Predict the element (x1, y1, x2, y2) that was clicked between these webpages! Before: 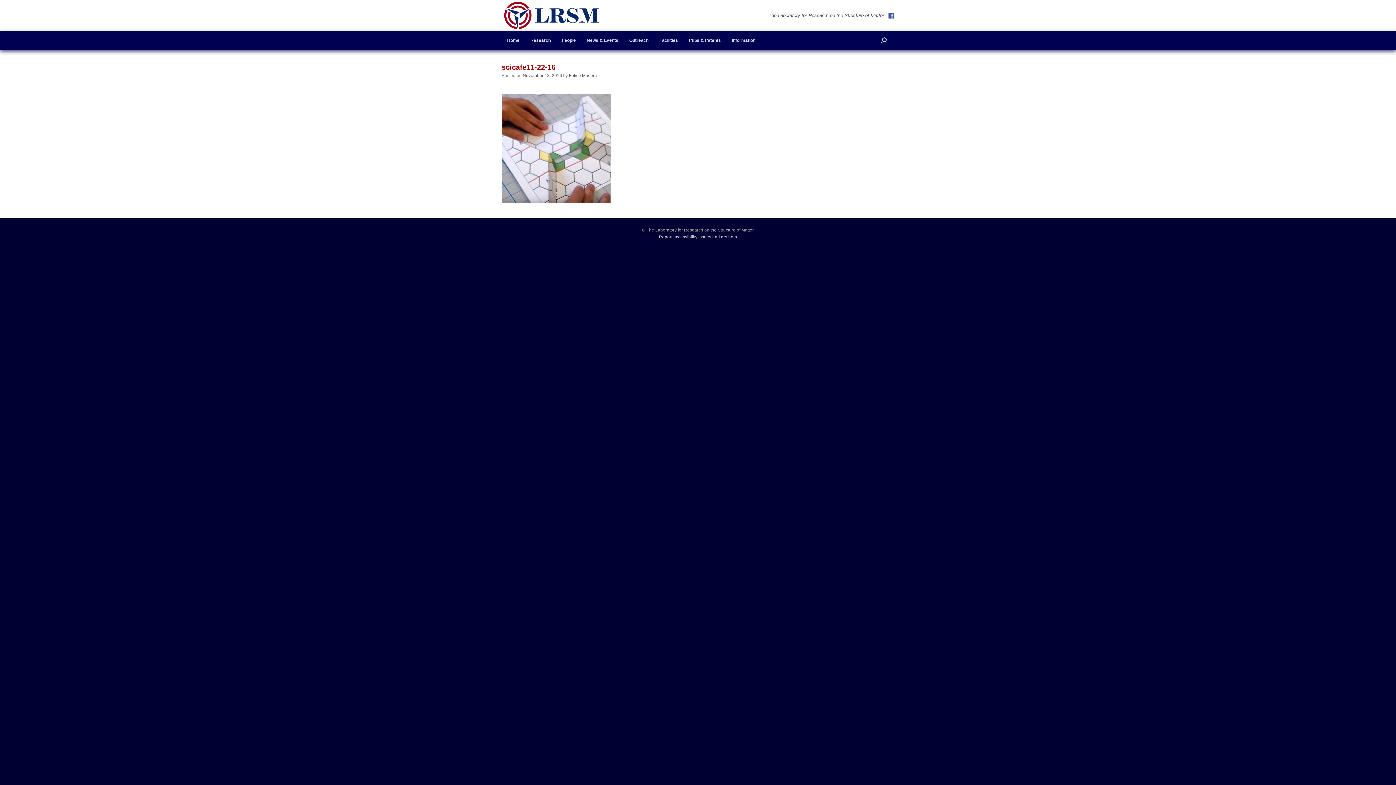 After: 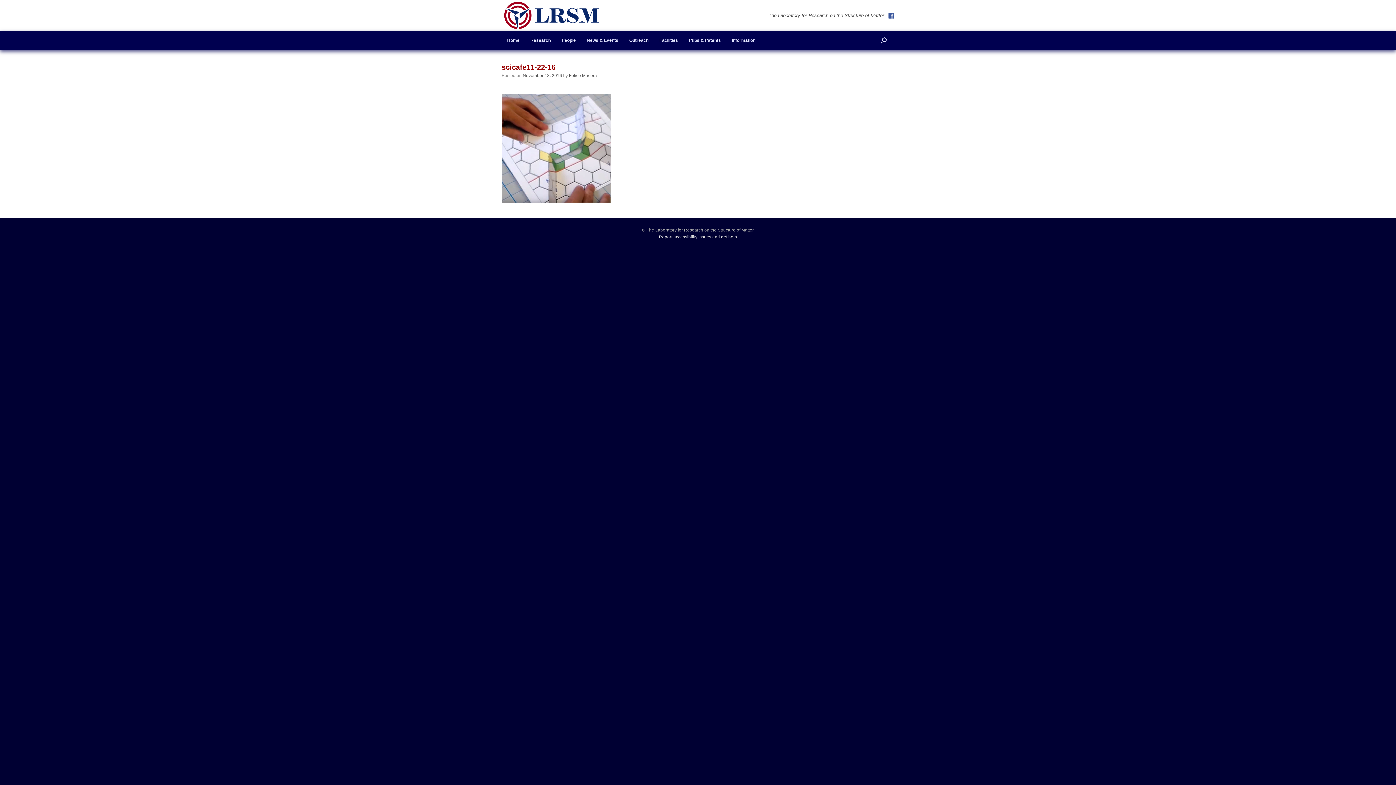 Action: label: November 18, 2016 bbox: (522, 73, 562, 78)